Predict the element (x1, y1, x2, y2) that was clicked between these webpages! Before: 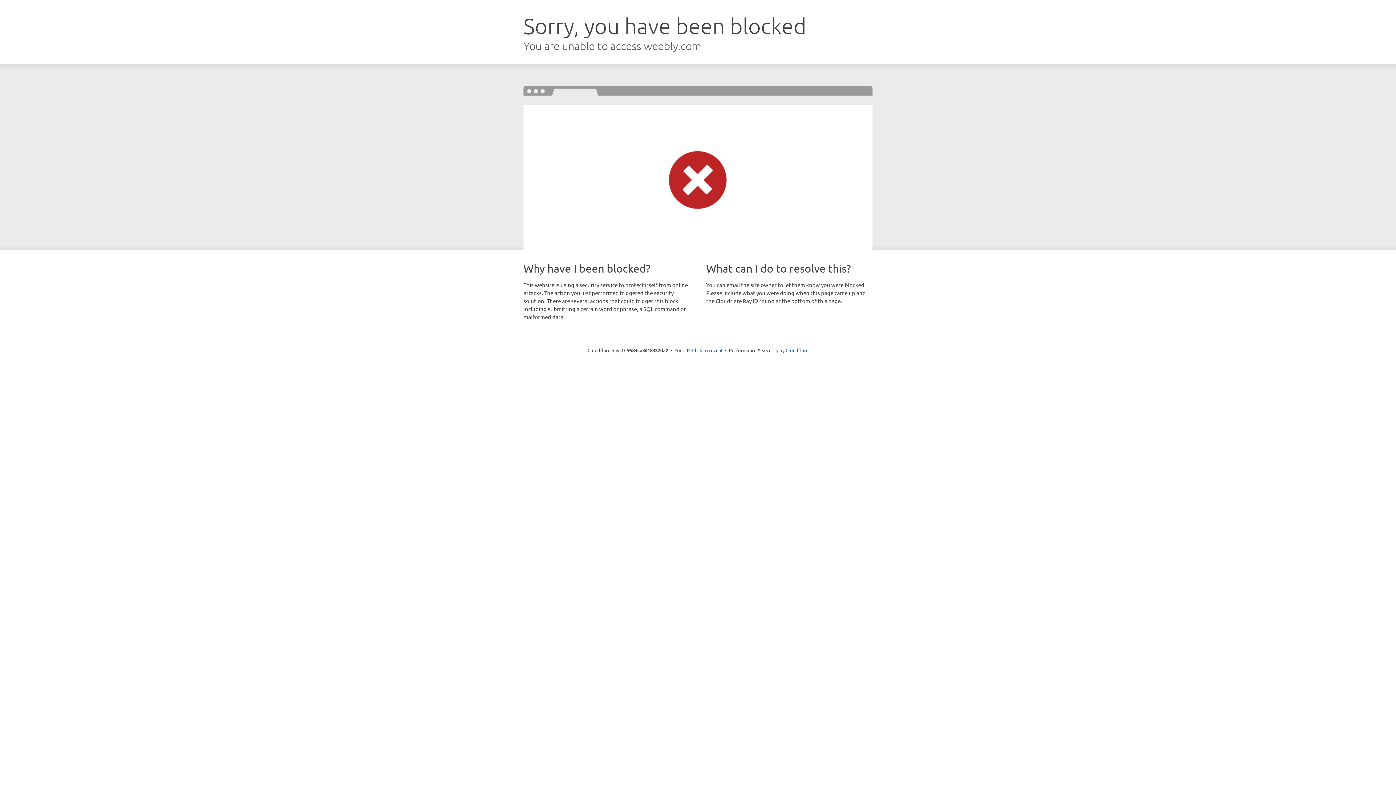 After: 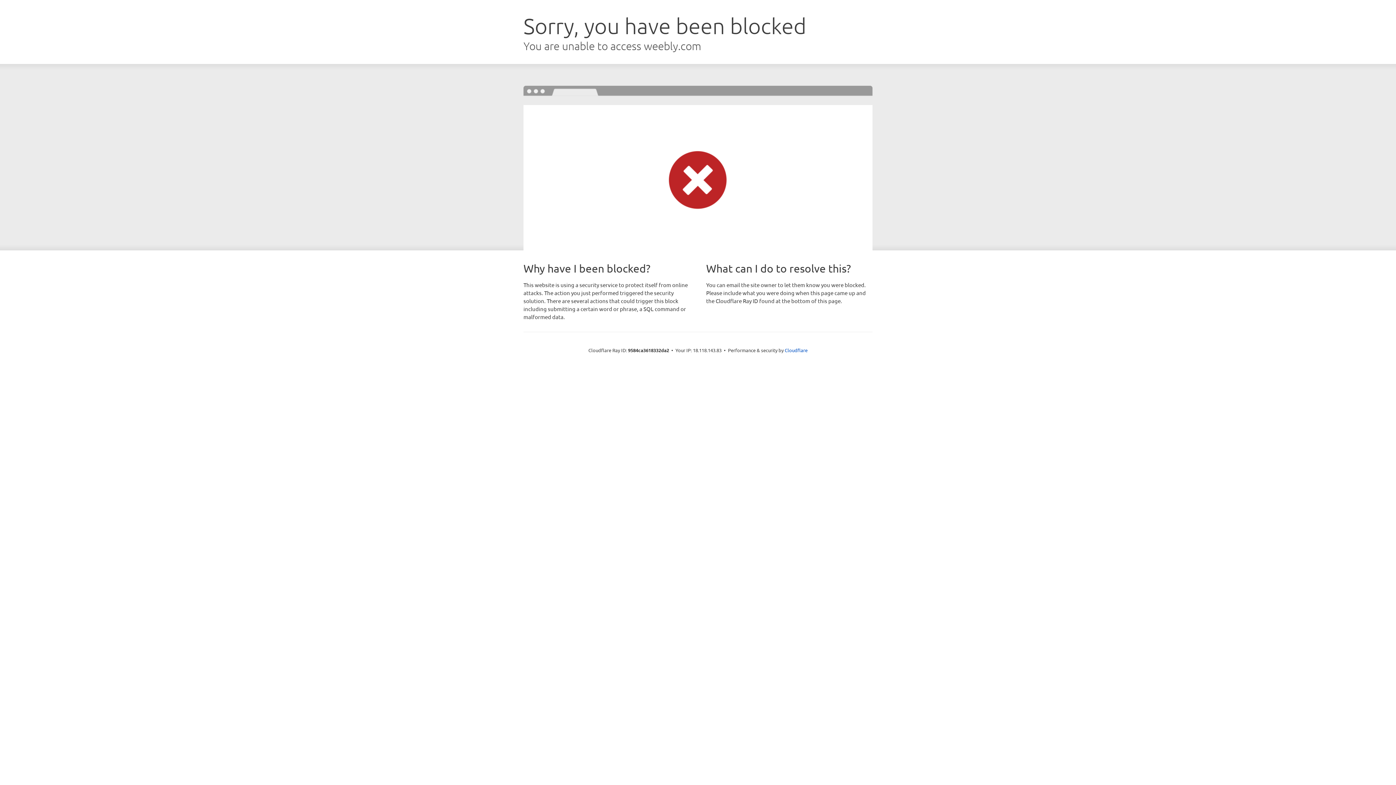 Action: label: Click to reveal bbox: (692, 346, 722, 353)